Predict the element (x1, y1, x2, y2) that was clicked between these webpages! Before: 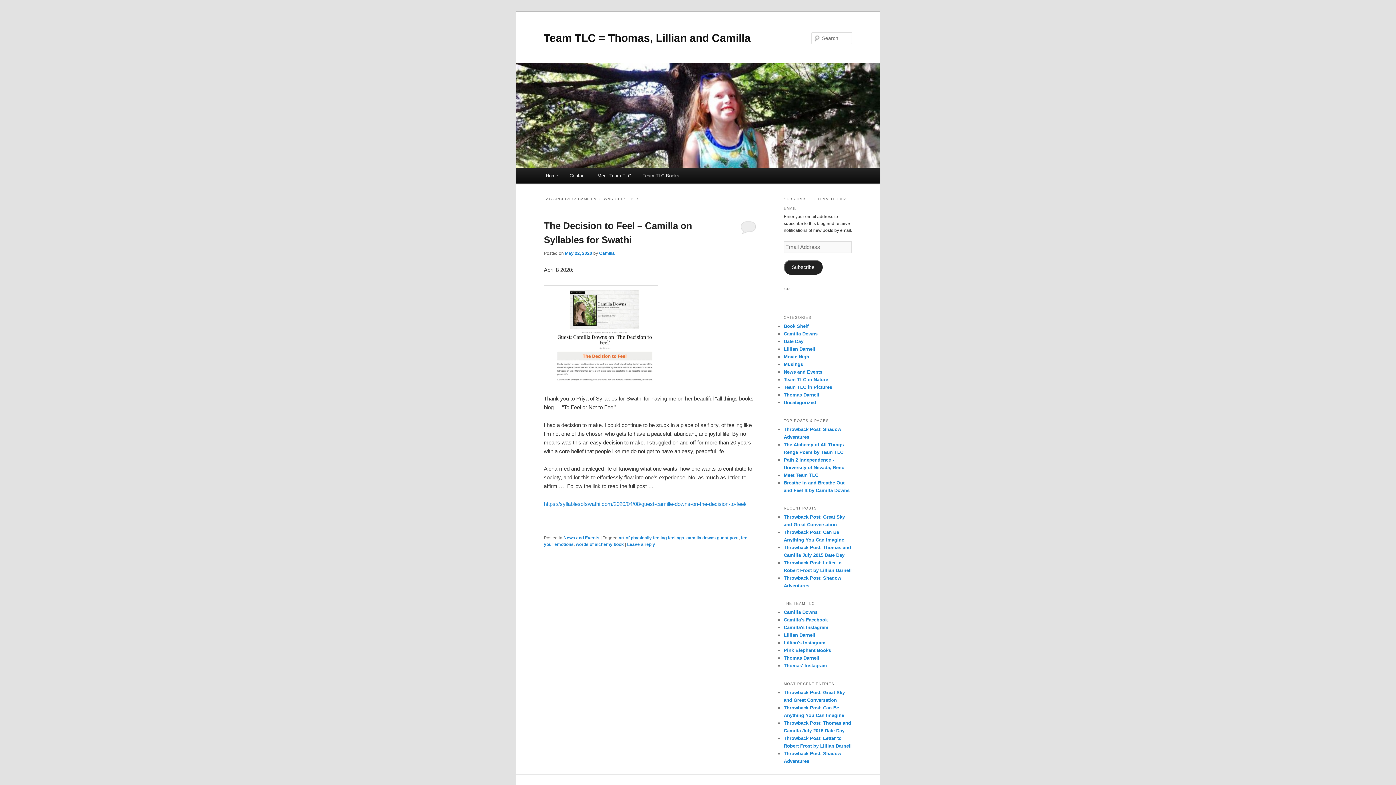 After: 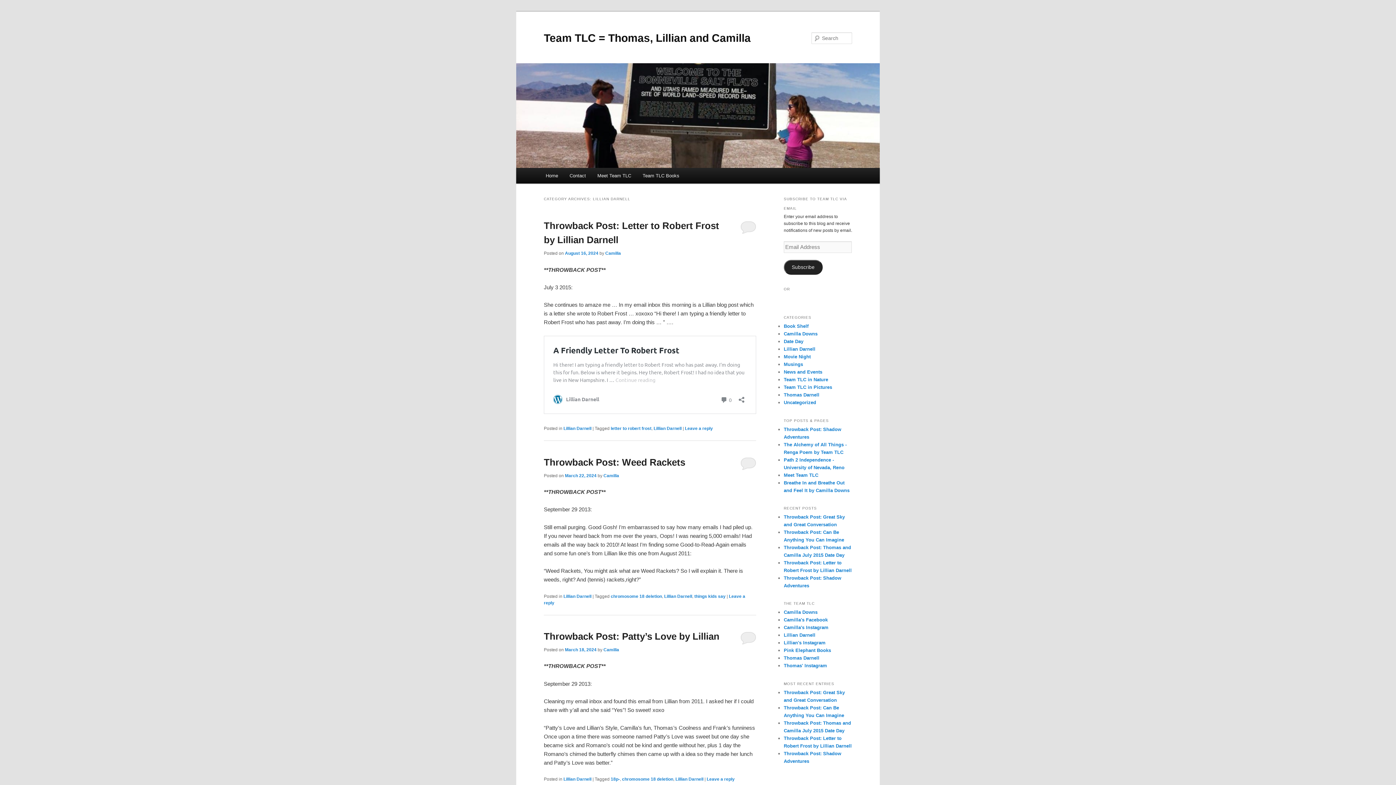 Action: bbox: (784, 346, 815, 352) label: Lillian Darnell